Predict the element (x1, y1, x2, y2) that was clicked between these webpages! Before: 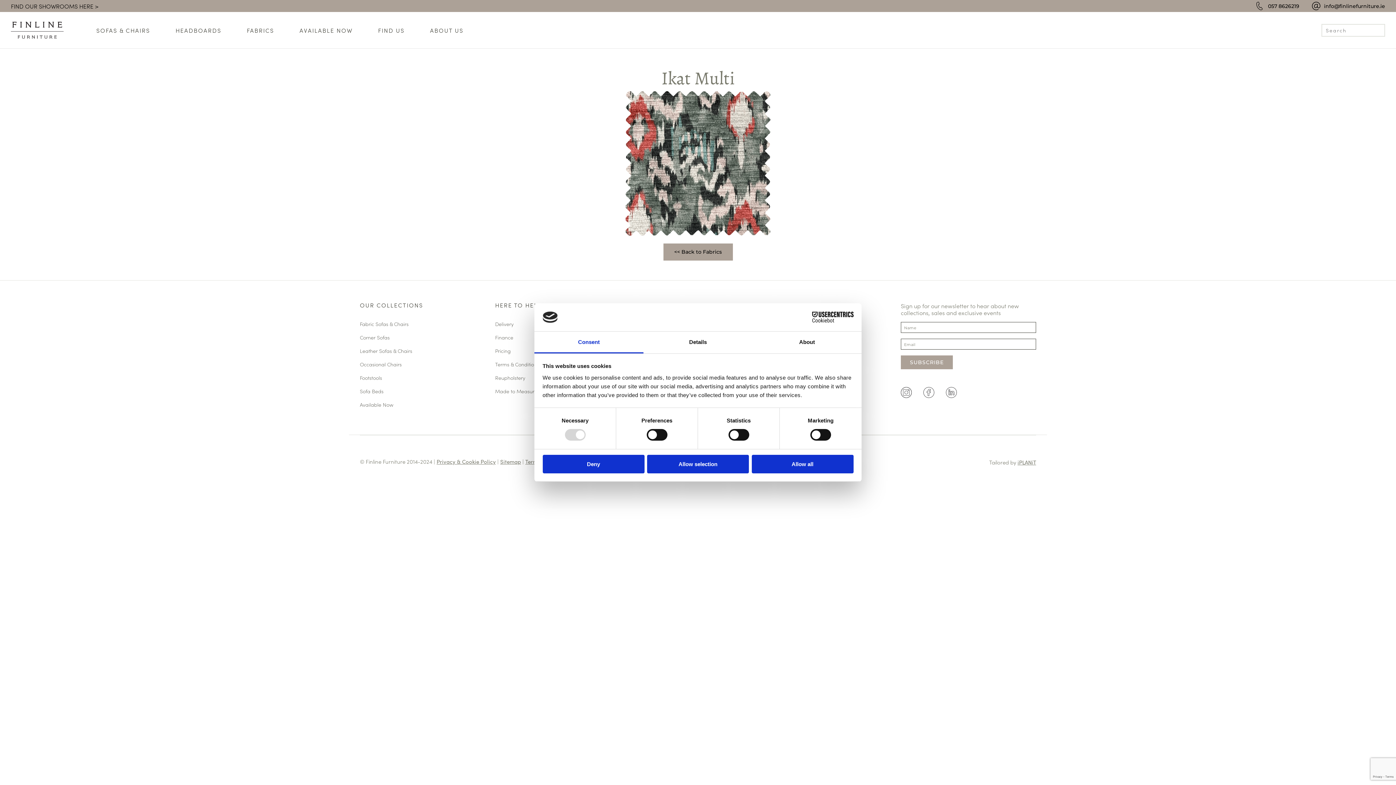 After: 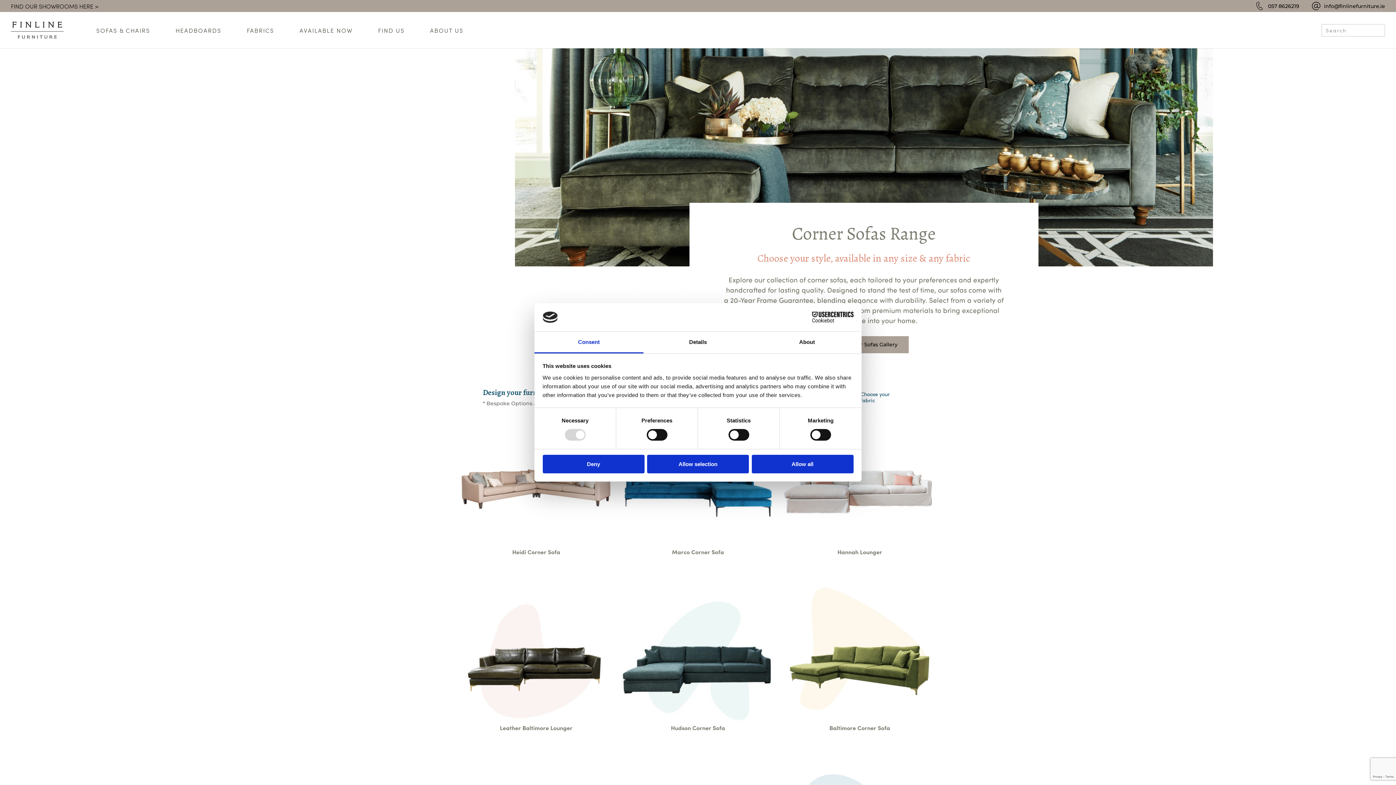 Action: label: Corner Sofas bbox: (360, 334, 389, 342)